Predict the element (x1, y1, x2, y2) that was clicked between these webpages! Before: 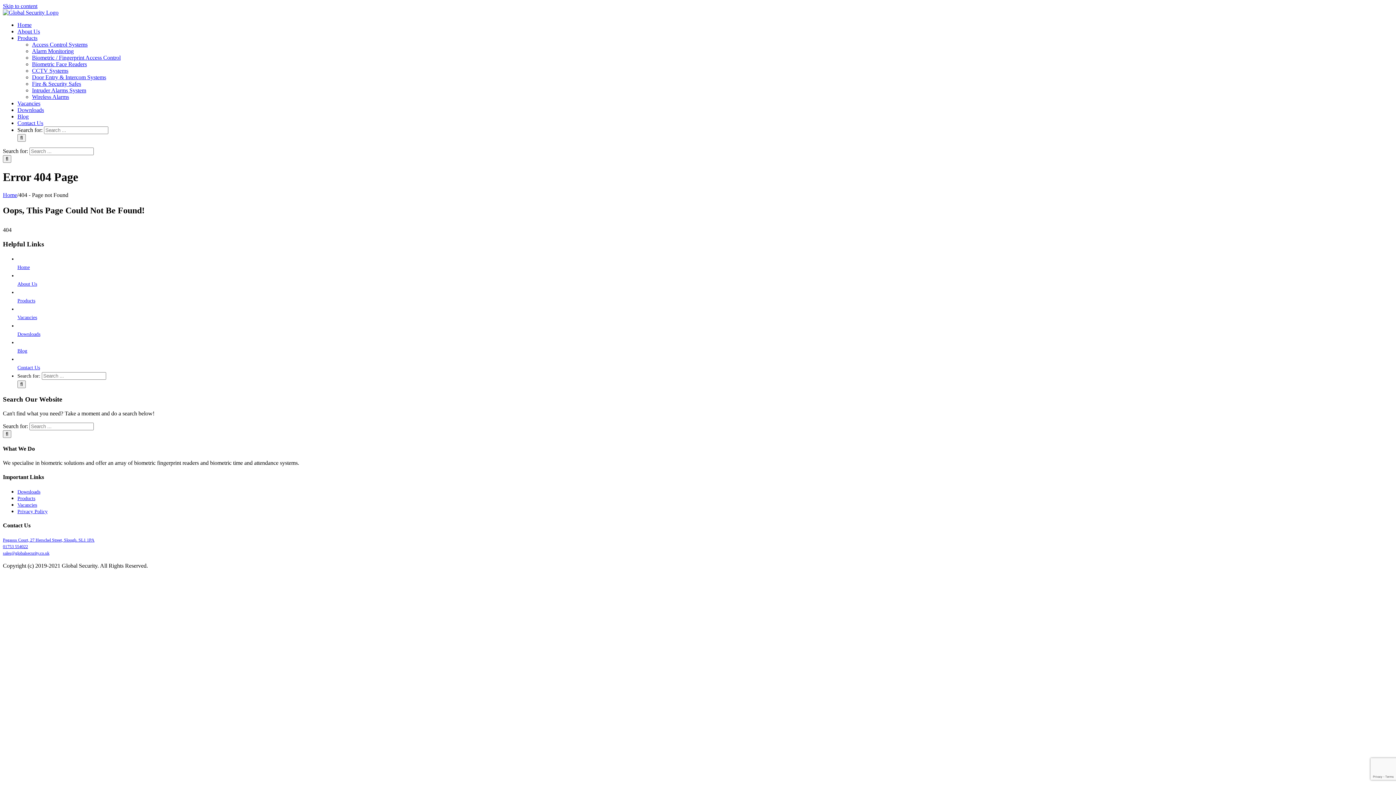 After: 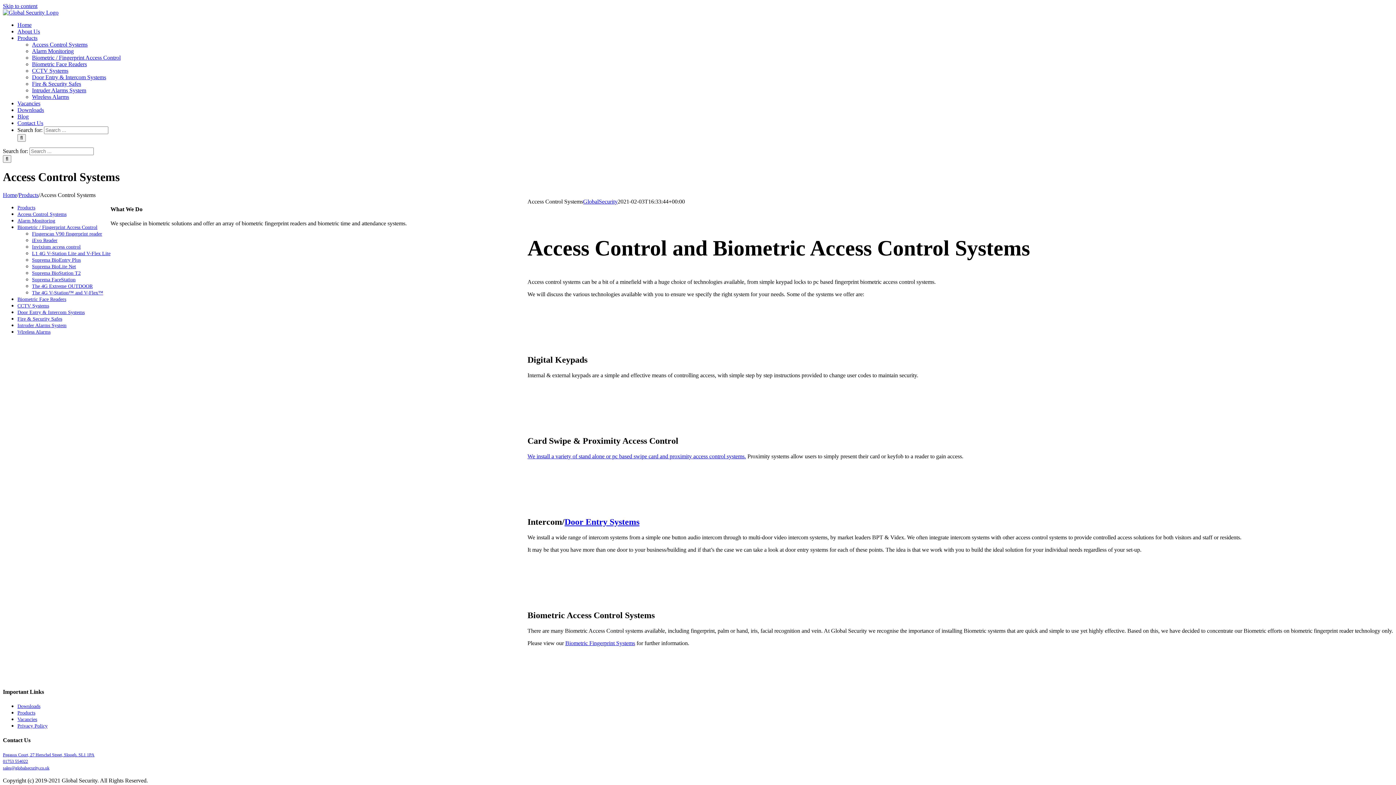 Action: bbox: (32, 74, 106, 80) label: Door Entry & Intercom Systems